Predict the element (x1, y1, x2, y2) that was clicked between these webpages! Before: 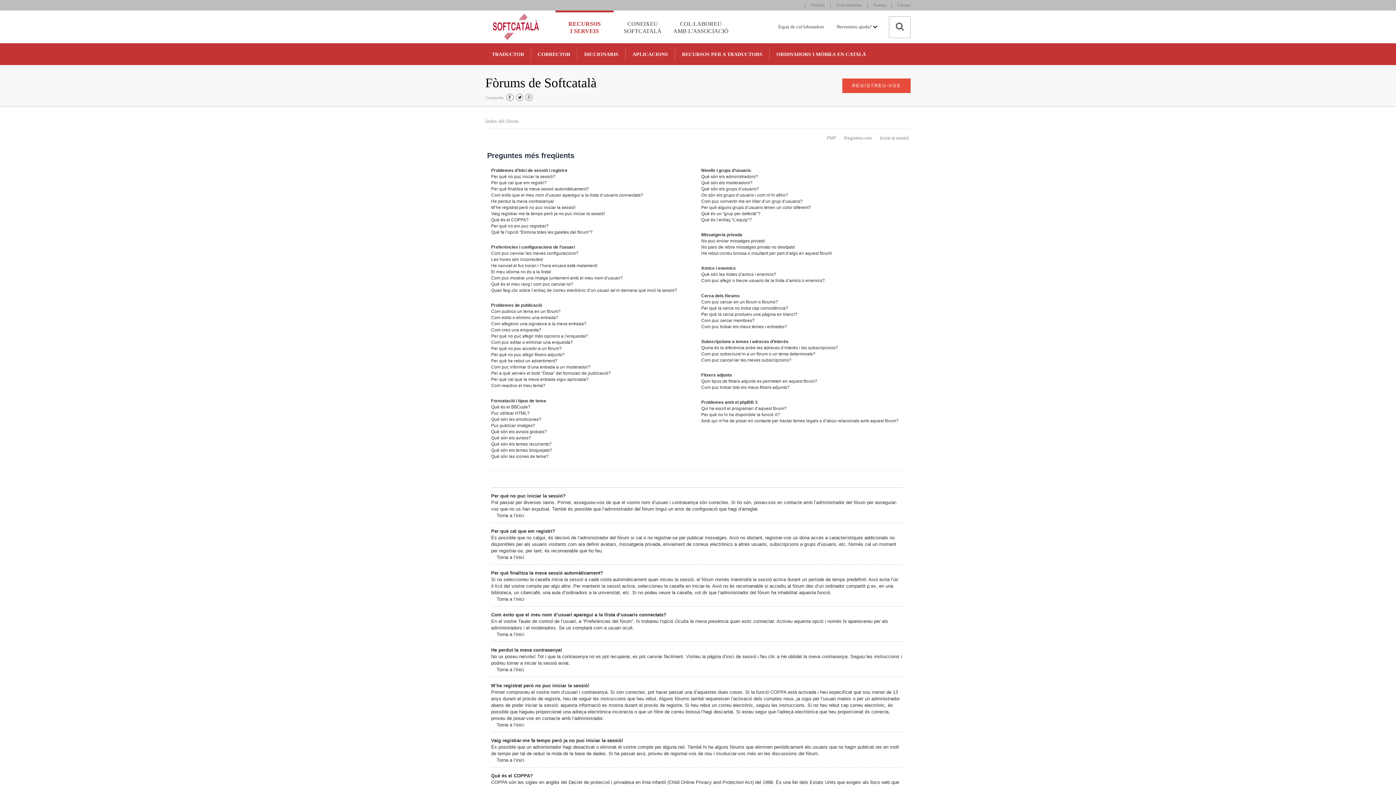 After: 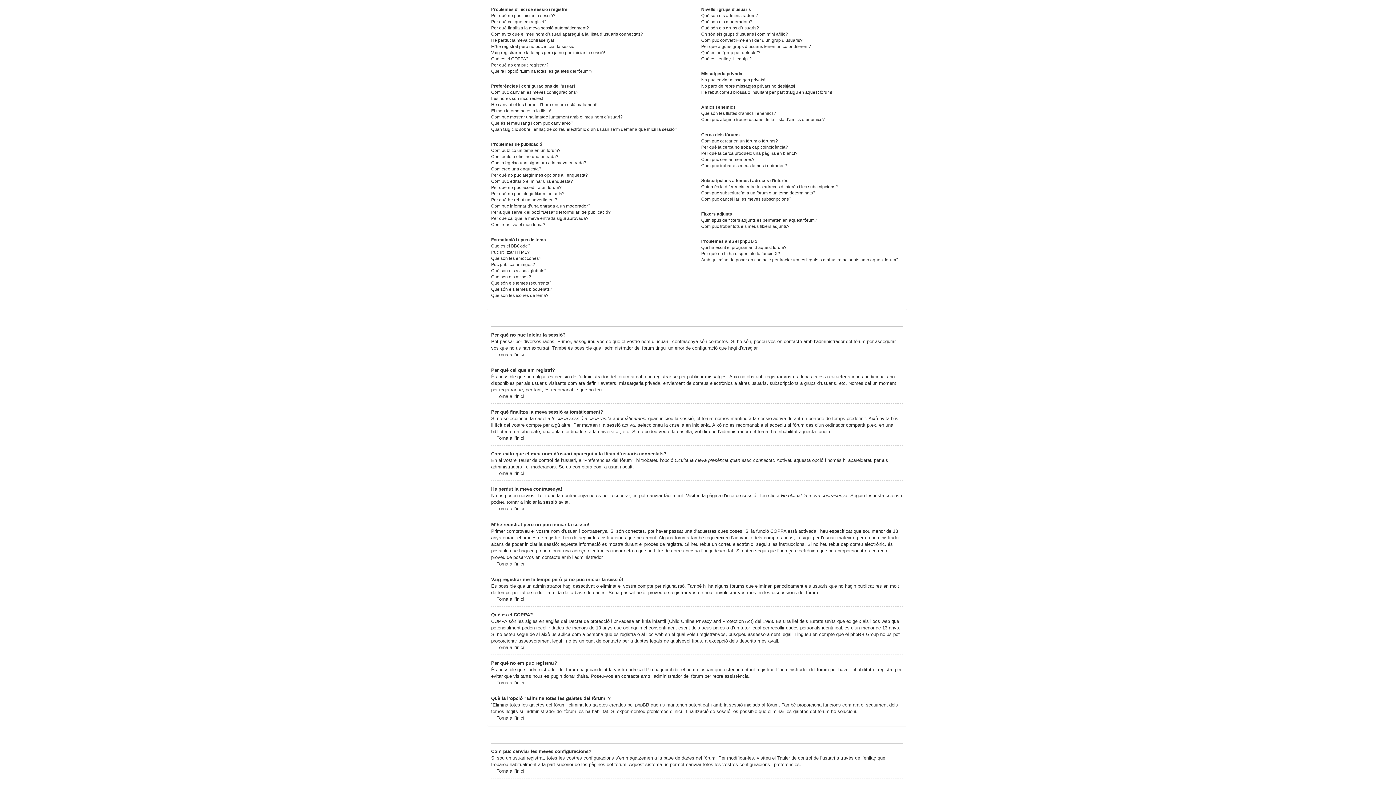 Action: bbox: (491, 722, 524, 727) label: Torna a l’inici